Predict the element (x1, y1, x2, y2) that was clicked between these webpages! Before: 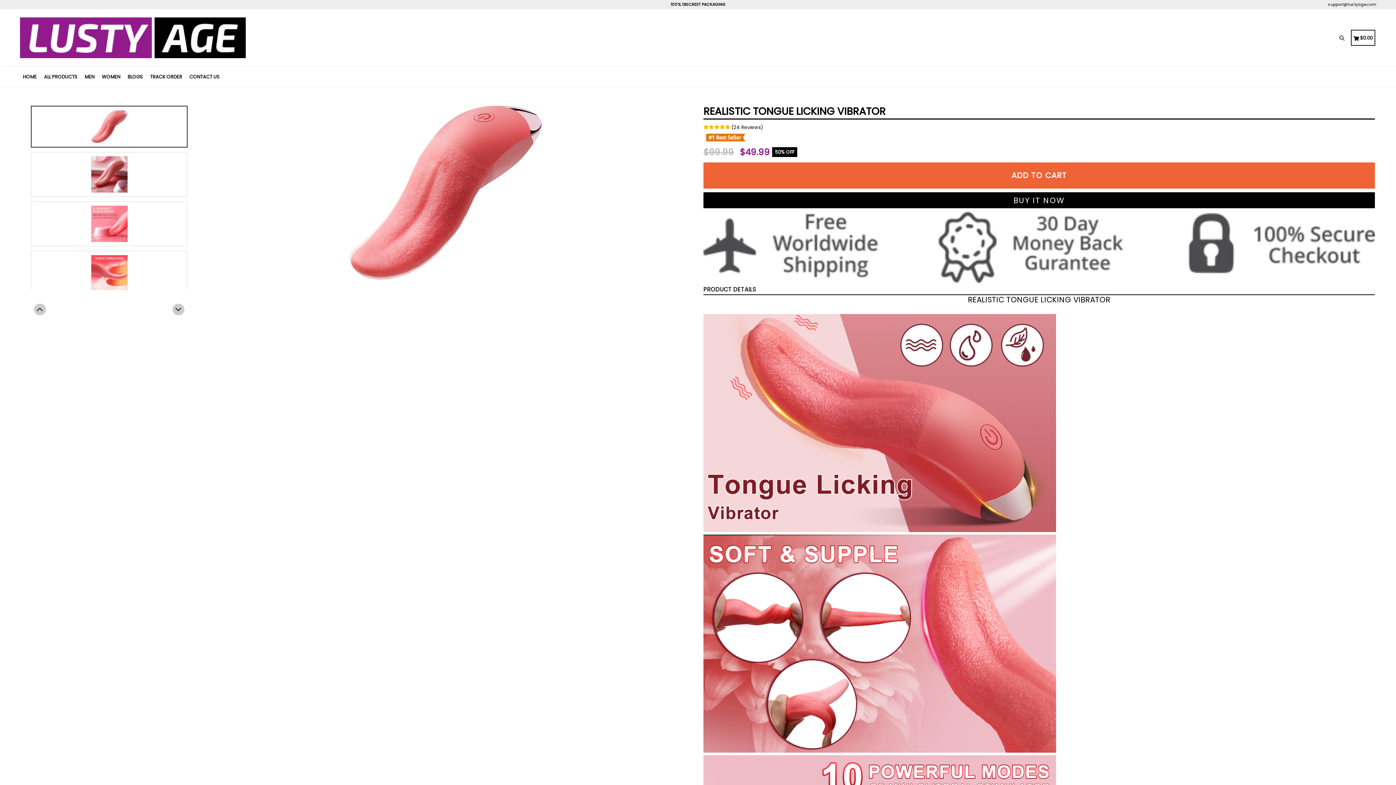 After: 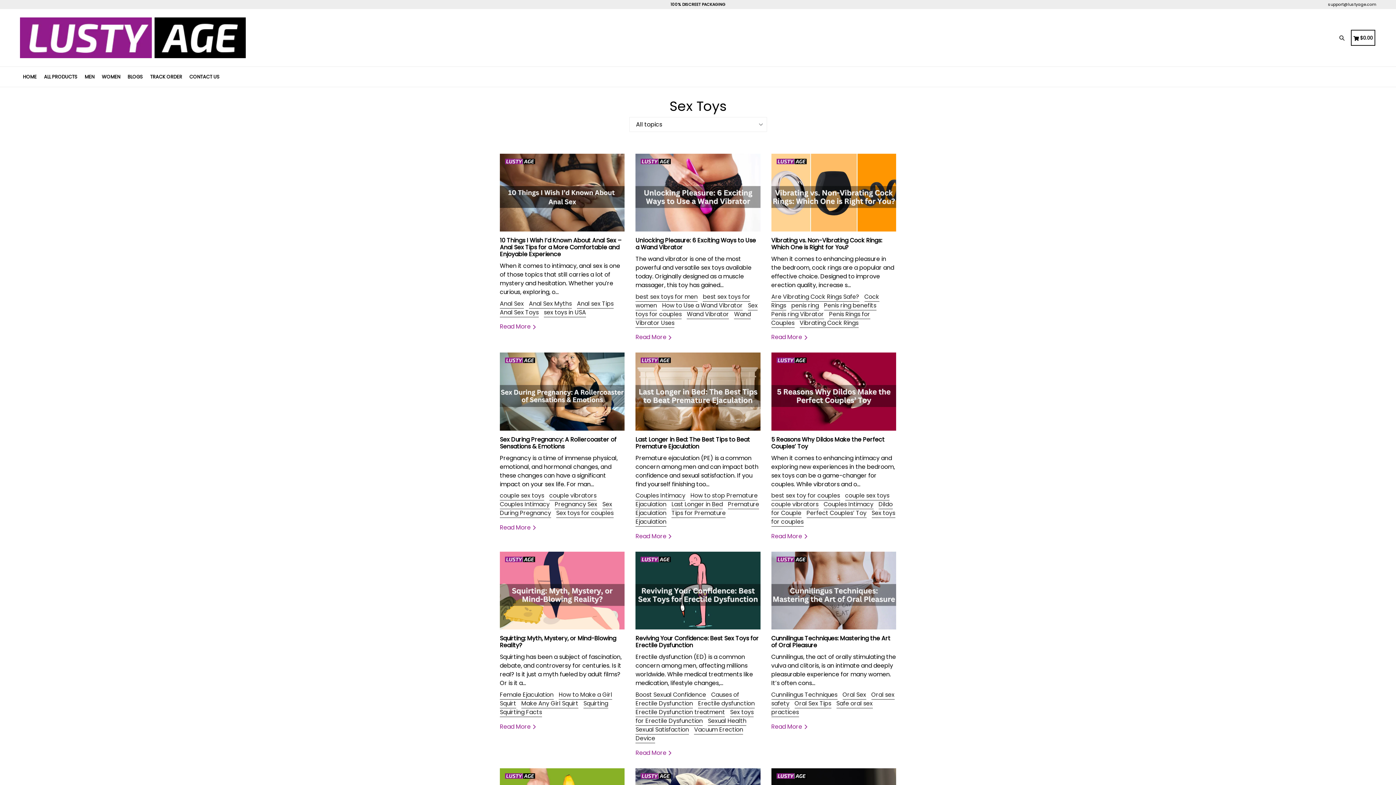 Action: label: BLOGS bbox: (124, 66, 145, 86)